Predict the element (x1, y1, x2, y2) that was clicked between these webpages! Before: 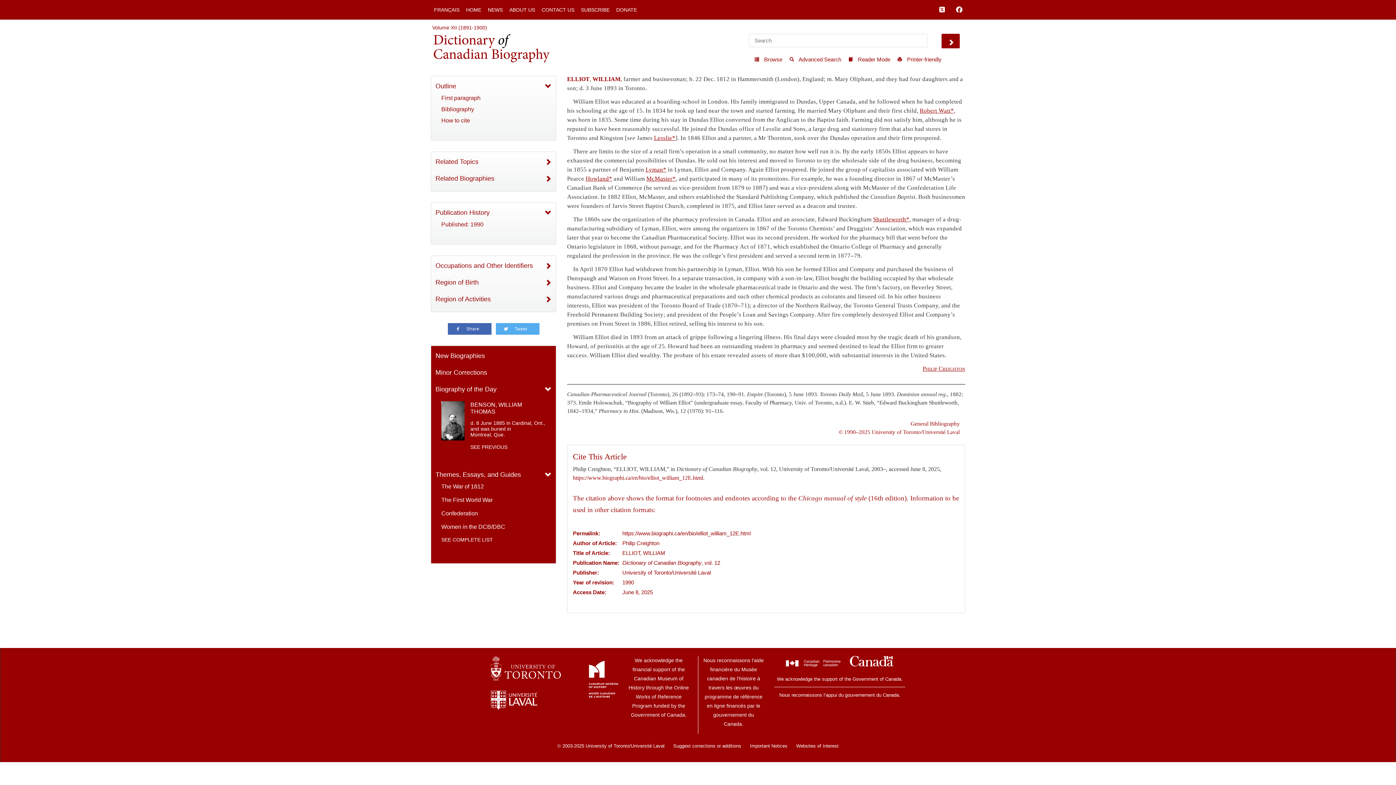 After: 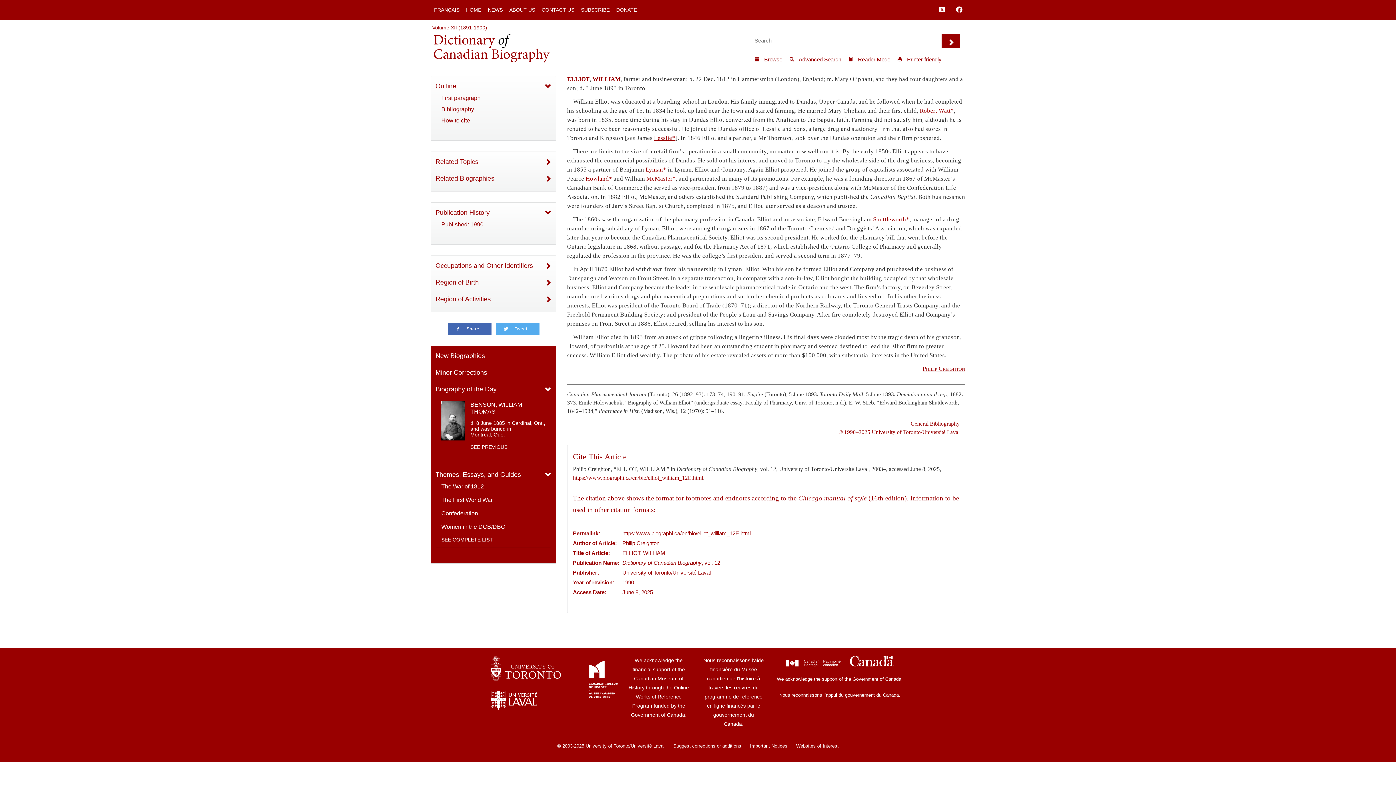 Action: bbox: (490, 656, 574, 686)